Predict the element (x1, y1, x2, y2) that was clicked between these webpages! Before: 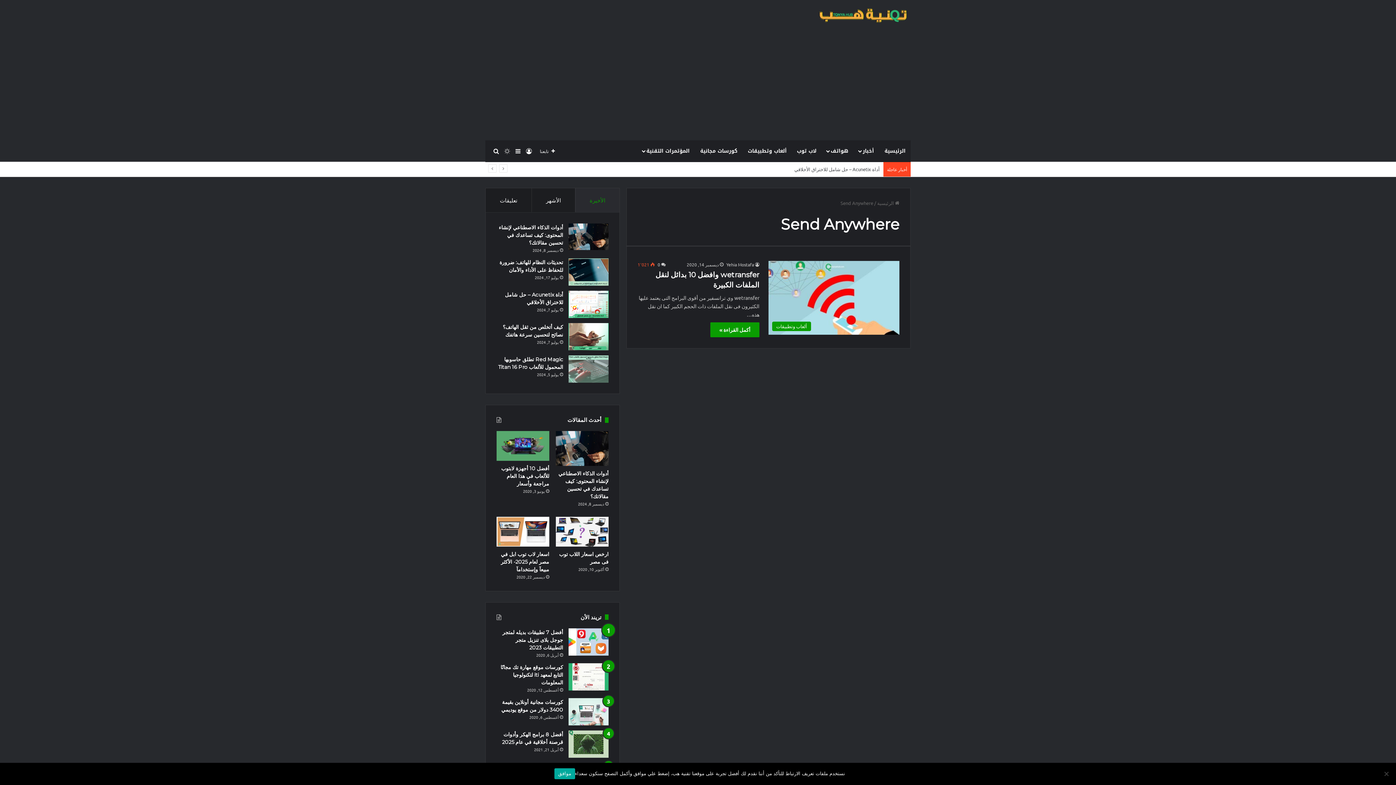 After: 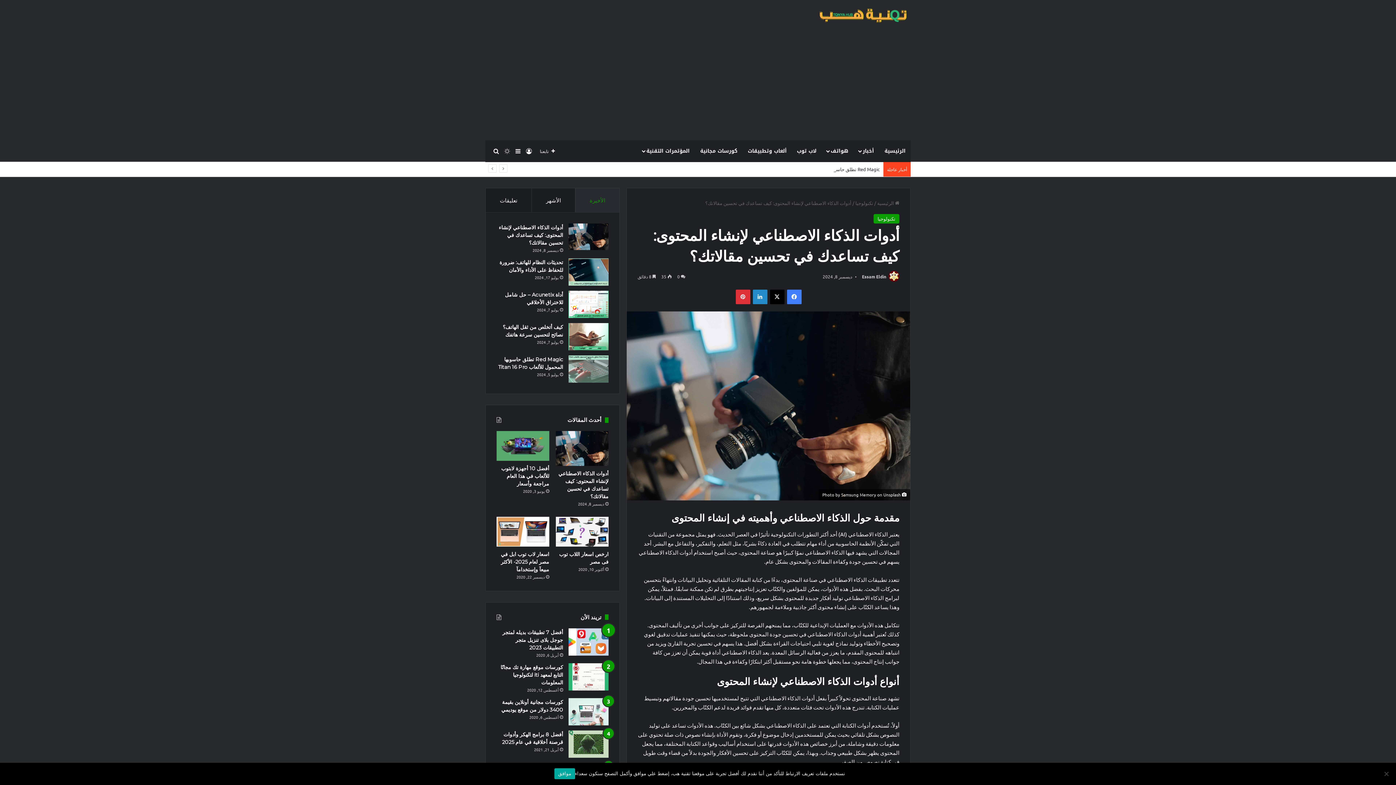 Action: bbox: (498, 224, 563, 246) label: أدوات الذكاء الاصطناعي لإنشاء المحتوى: كيف تساعدك في تحسين مقالاتك؟